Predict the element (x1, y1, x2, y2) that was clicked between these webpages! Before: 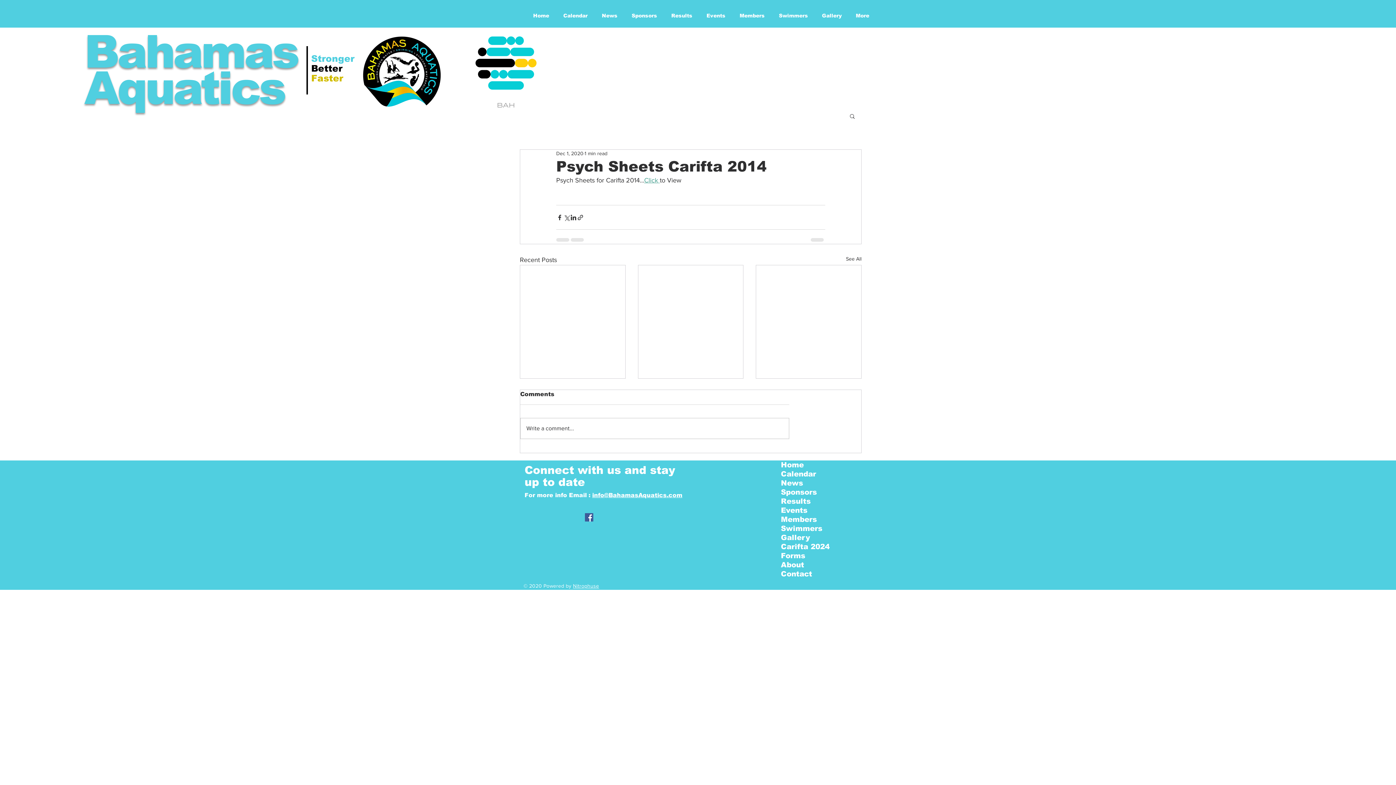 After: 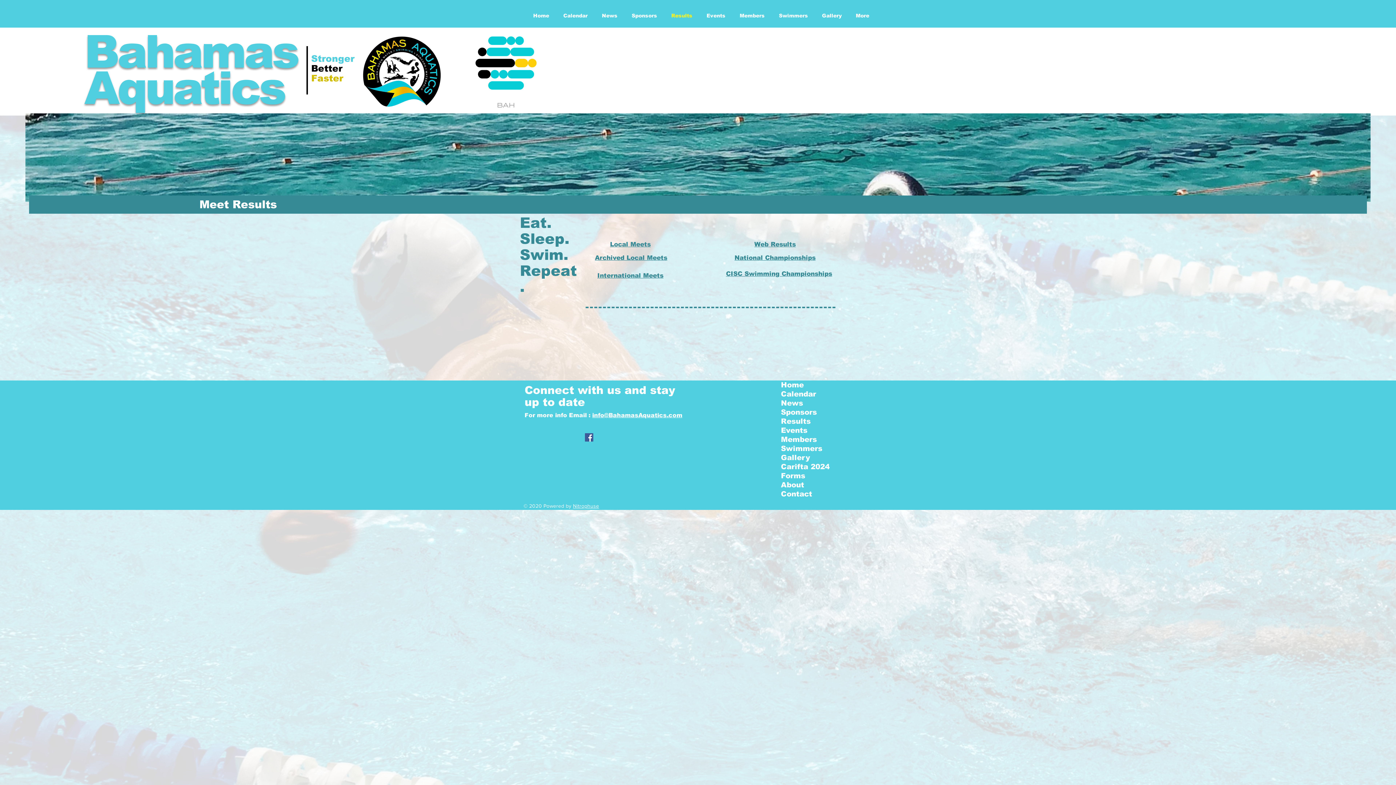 Action: bbox: (664, 6, 699, 24) label: Results